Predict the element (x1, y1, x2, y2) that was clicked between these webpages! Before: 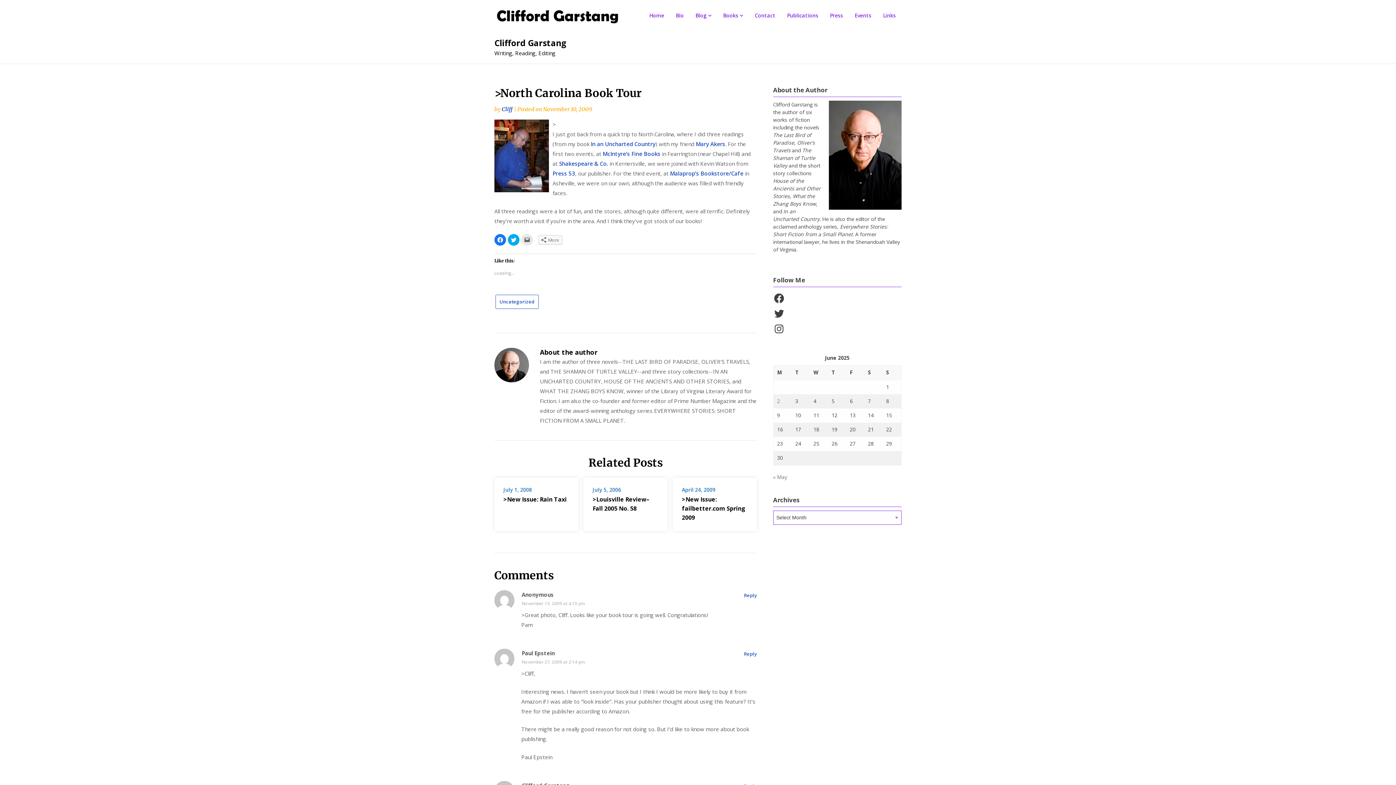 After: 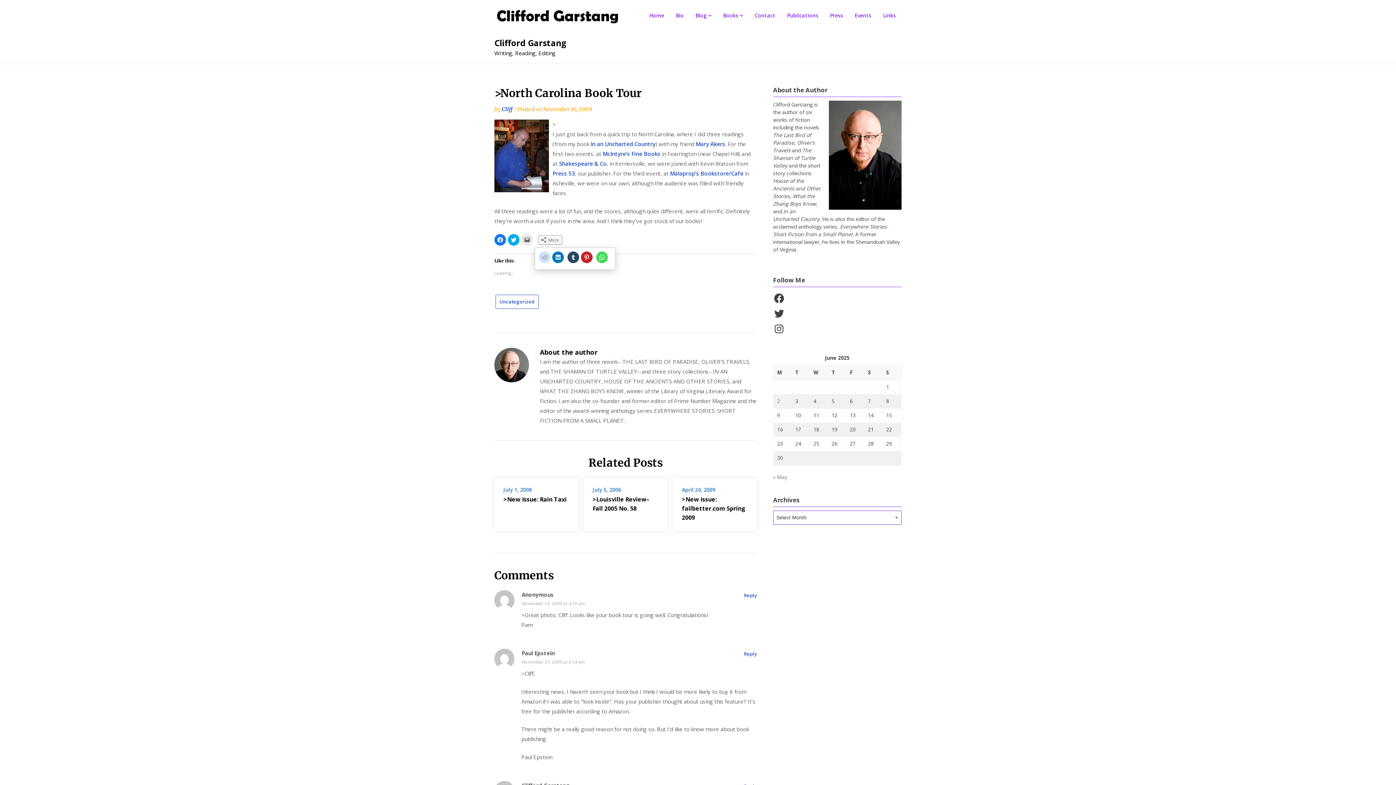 Action: bbox: (538, 235, 562, 244) label: More